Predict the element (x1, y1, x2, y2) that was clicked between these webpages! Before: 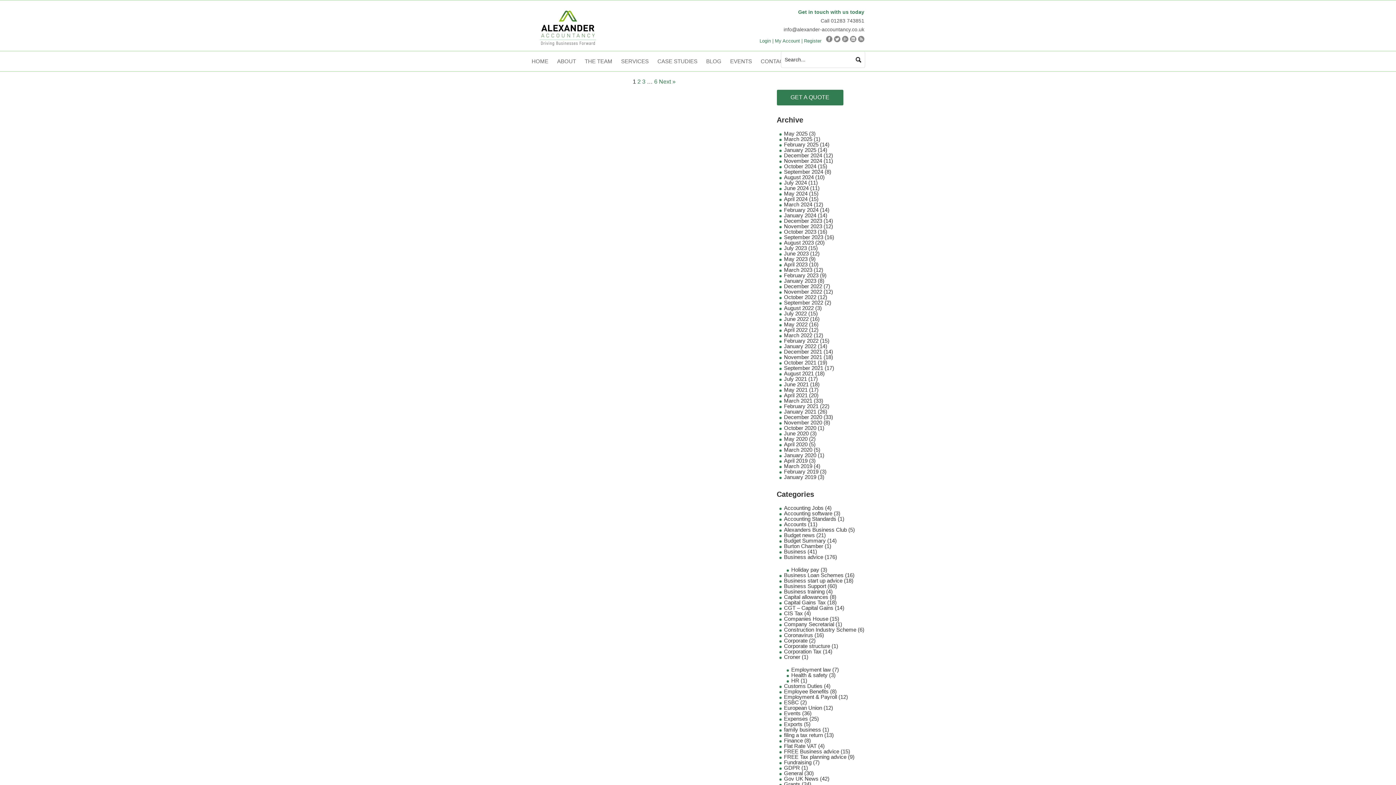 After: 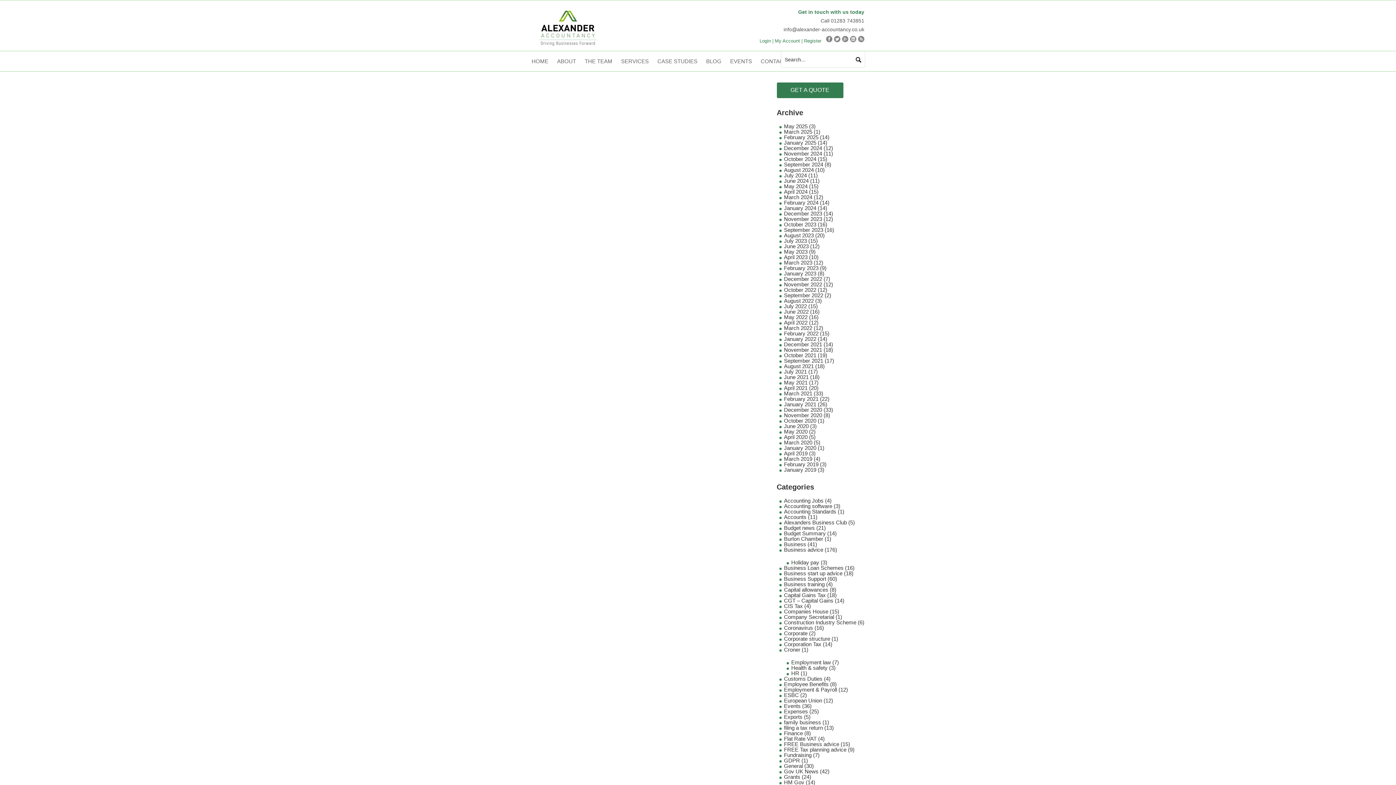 Action: label: May 2021 bbox: (784, 386, 807, 393)